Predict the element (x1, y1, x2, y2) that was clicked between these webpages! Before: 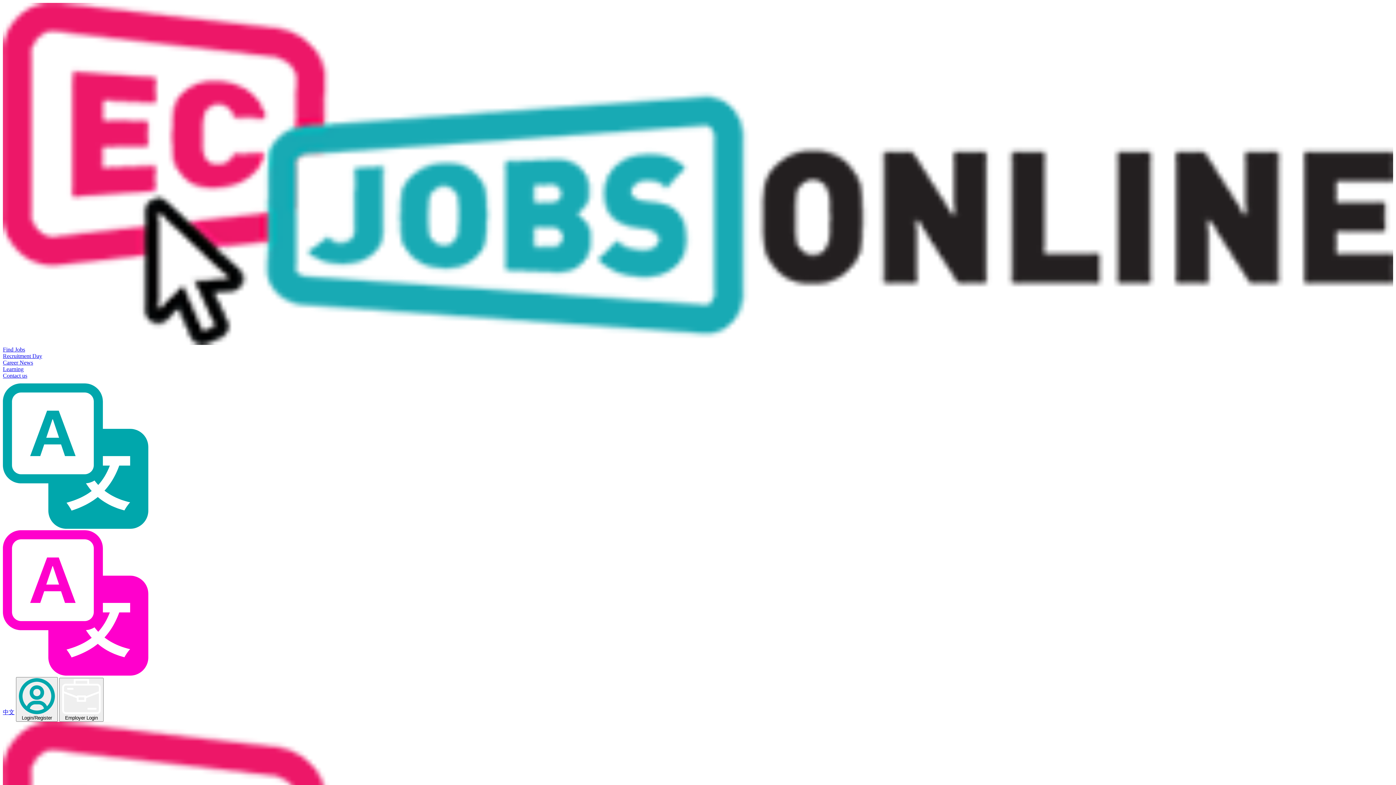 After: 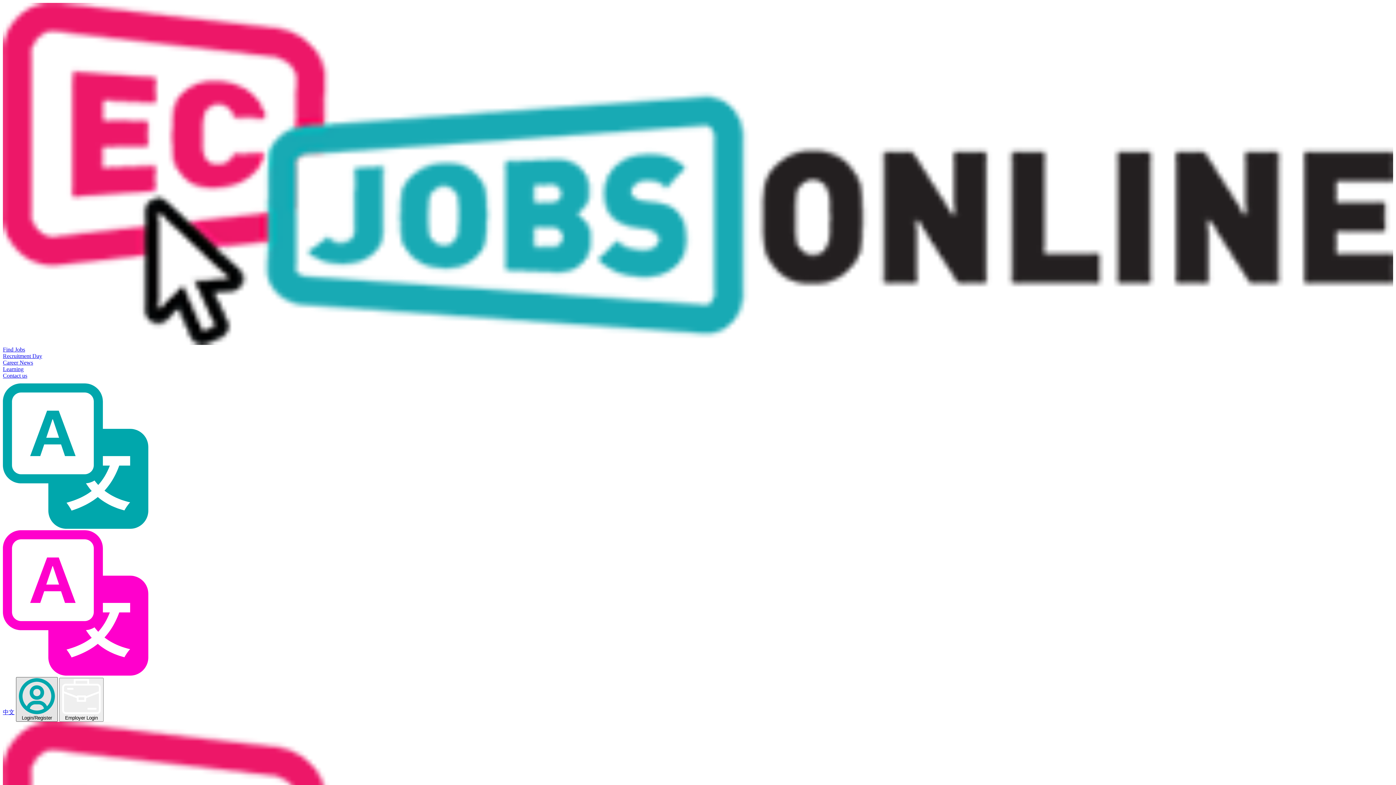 Action: bbox: (16, 677, 57, 722) label:  Login/Register